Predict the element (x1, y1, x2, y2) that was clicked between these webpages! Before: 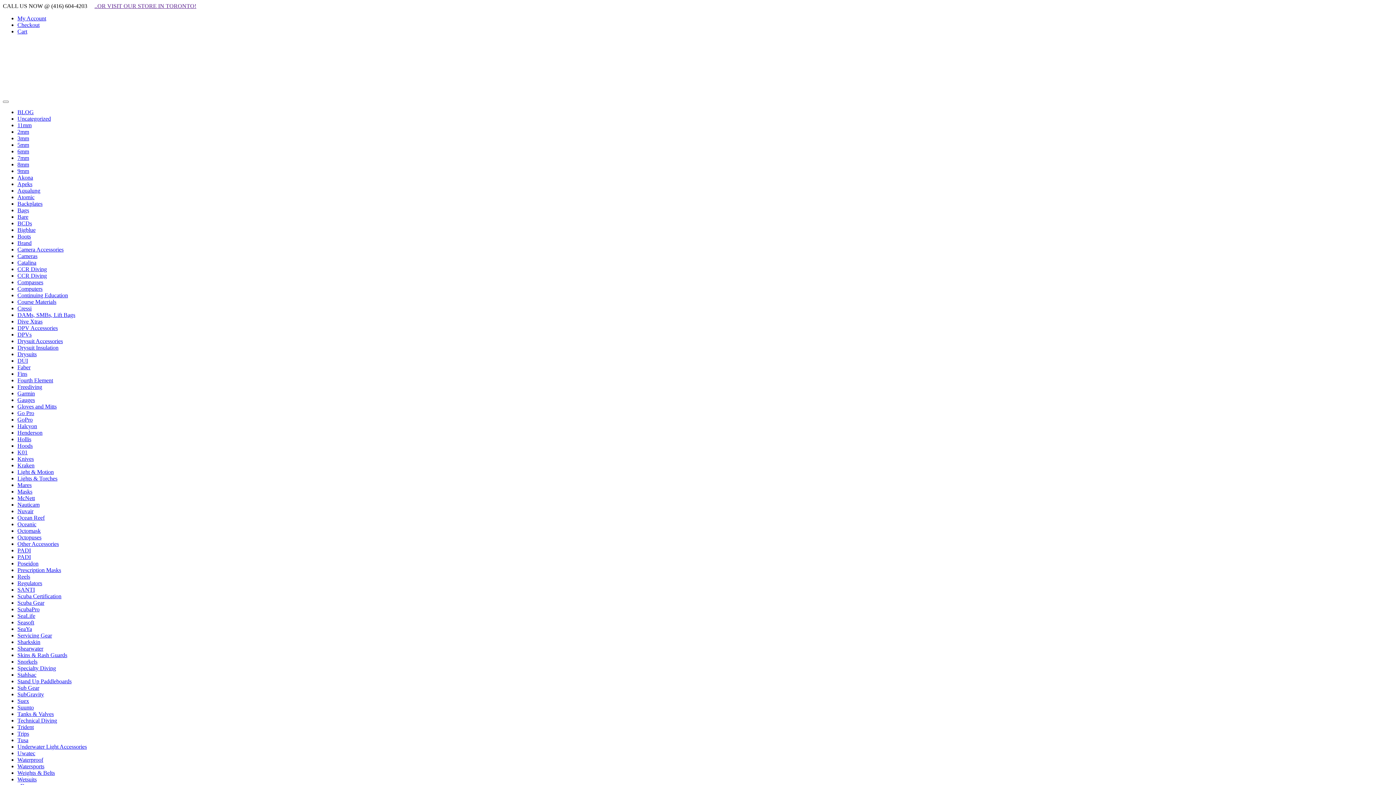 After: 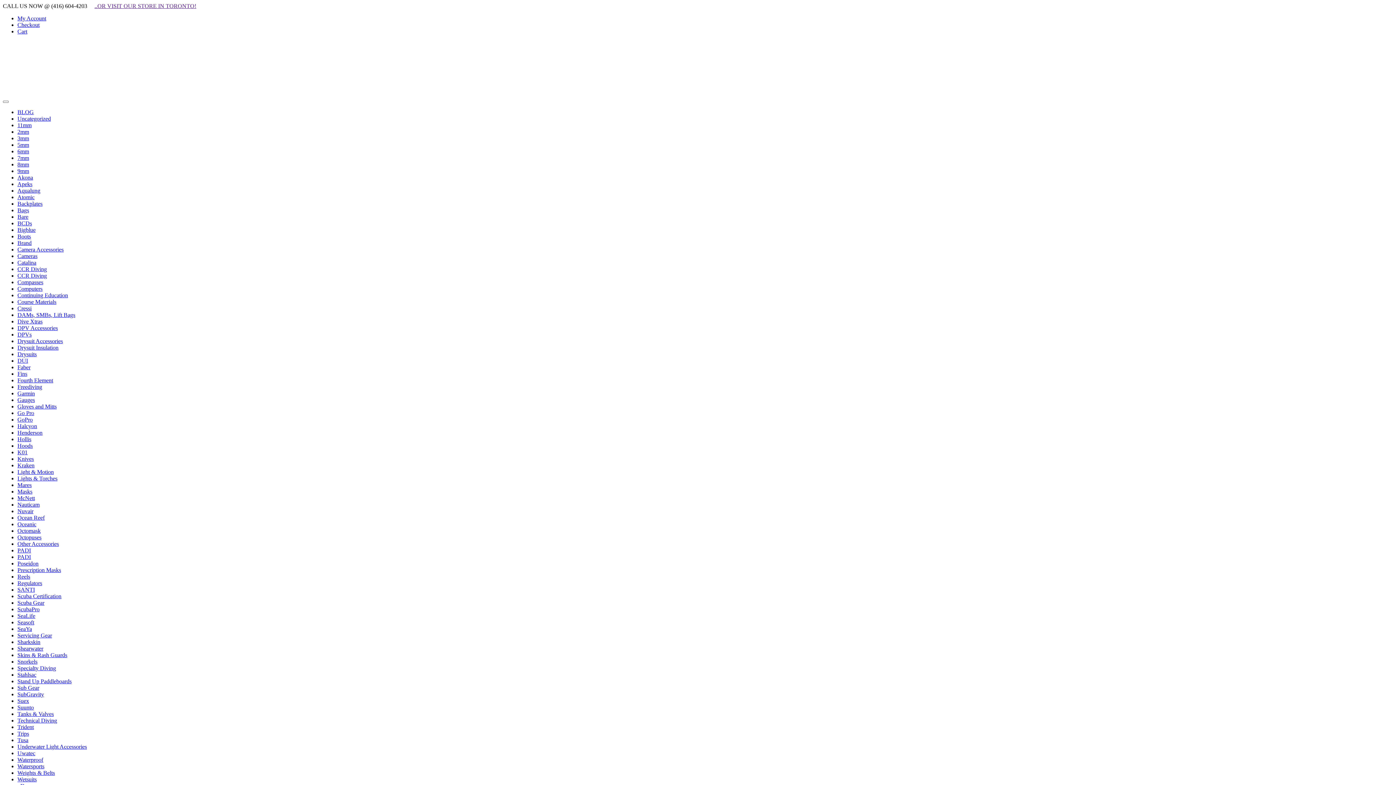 Action: label: Henderson bbox: (17, 429, 42, 436)